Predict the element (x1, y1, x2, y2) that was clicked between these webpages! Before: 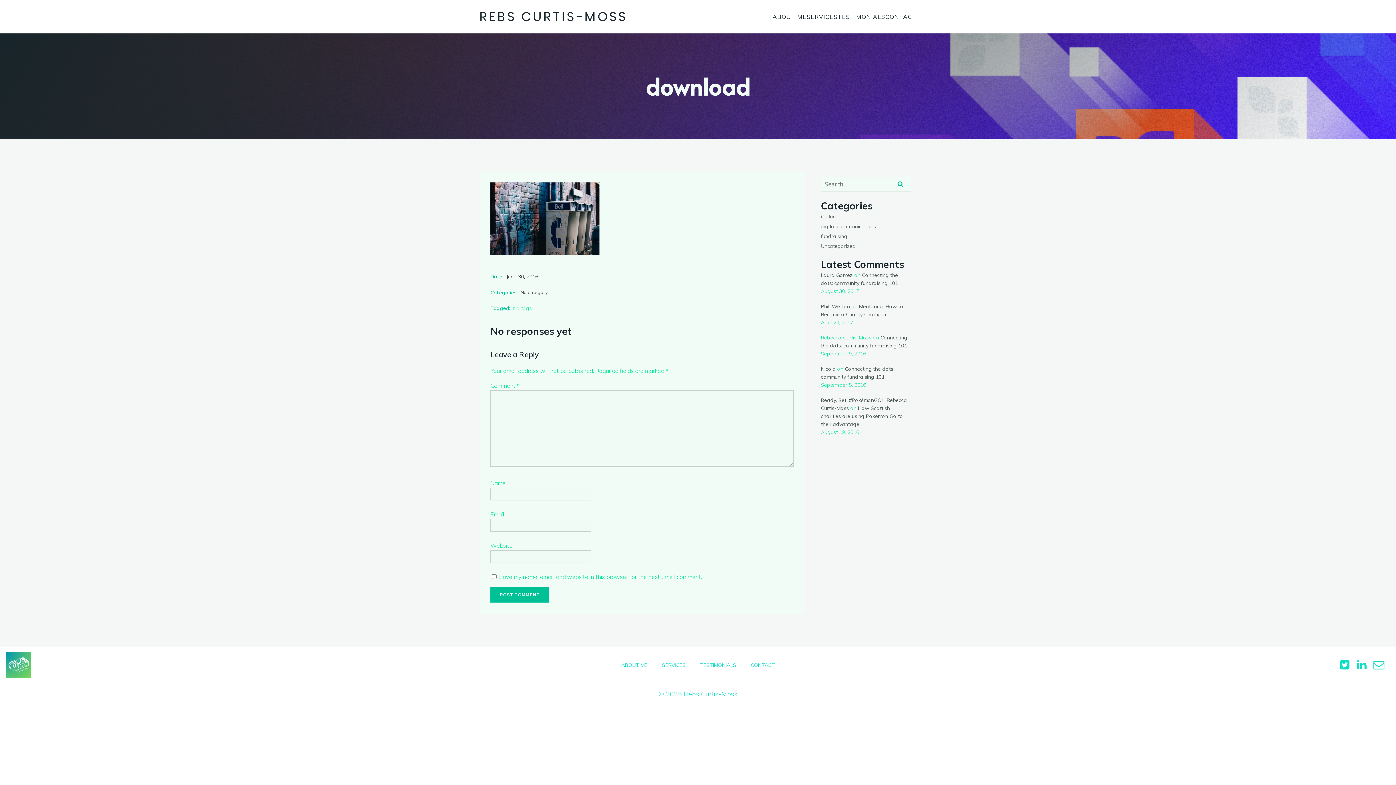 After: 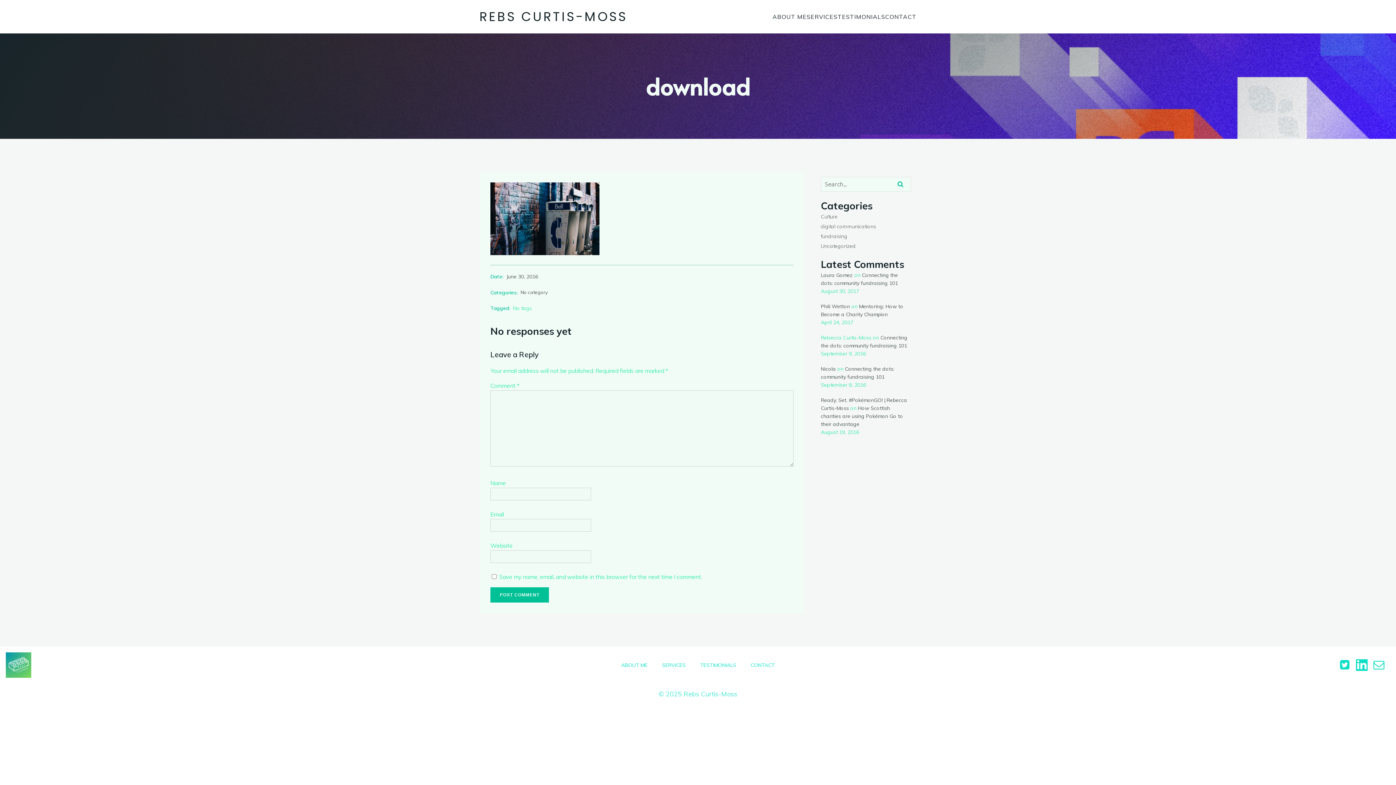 Action: label: Social link: https://uk.linkedin.com/in/rcurtismoss bbox: (1356, 659, 1373, 671)